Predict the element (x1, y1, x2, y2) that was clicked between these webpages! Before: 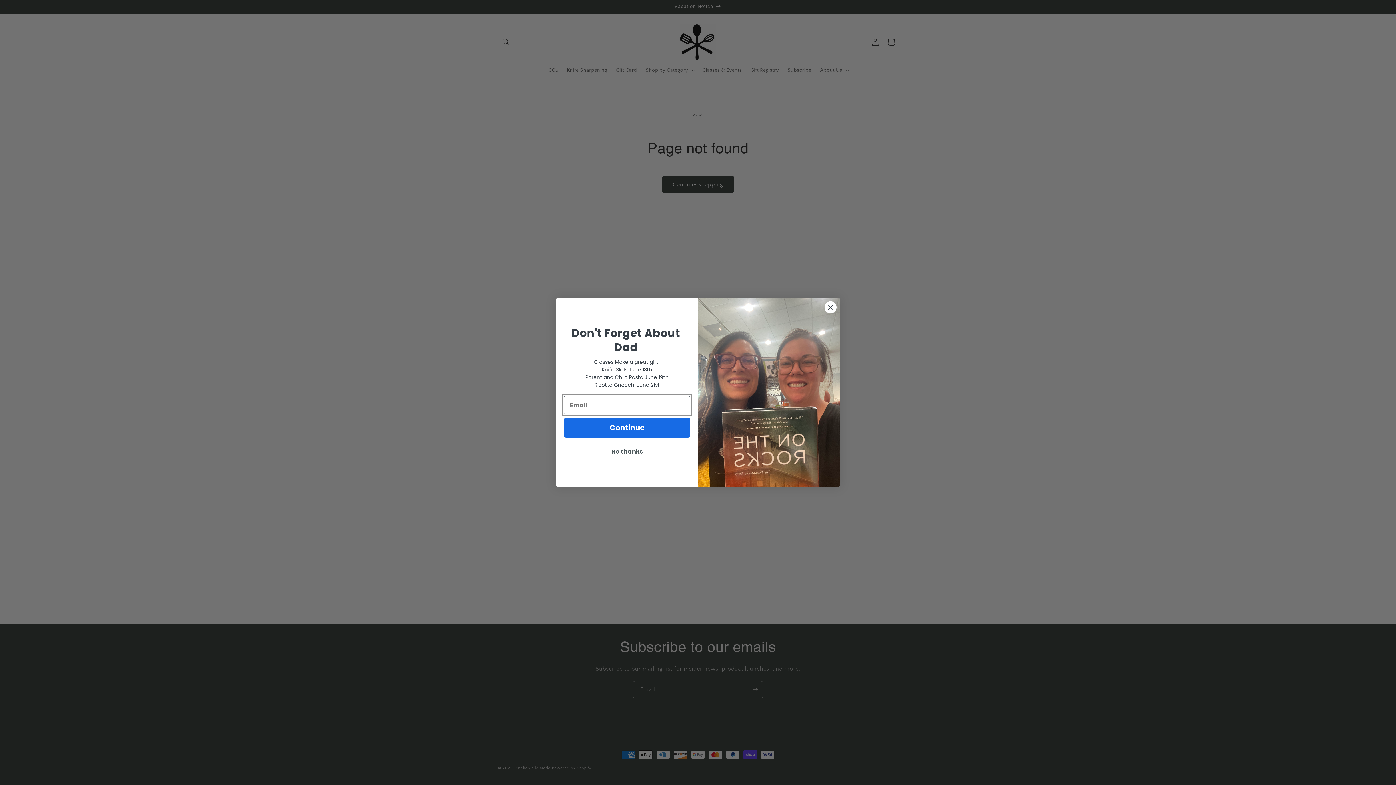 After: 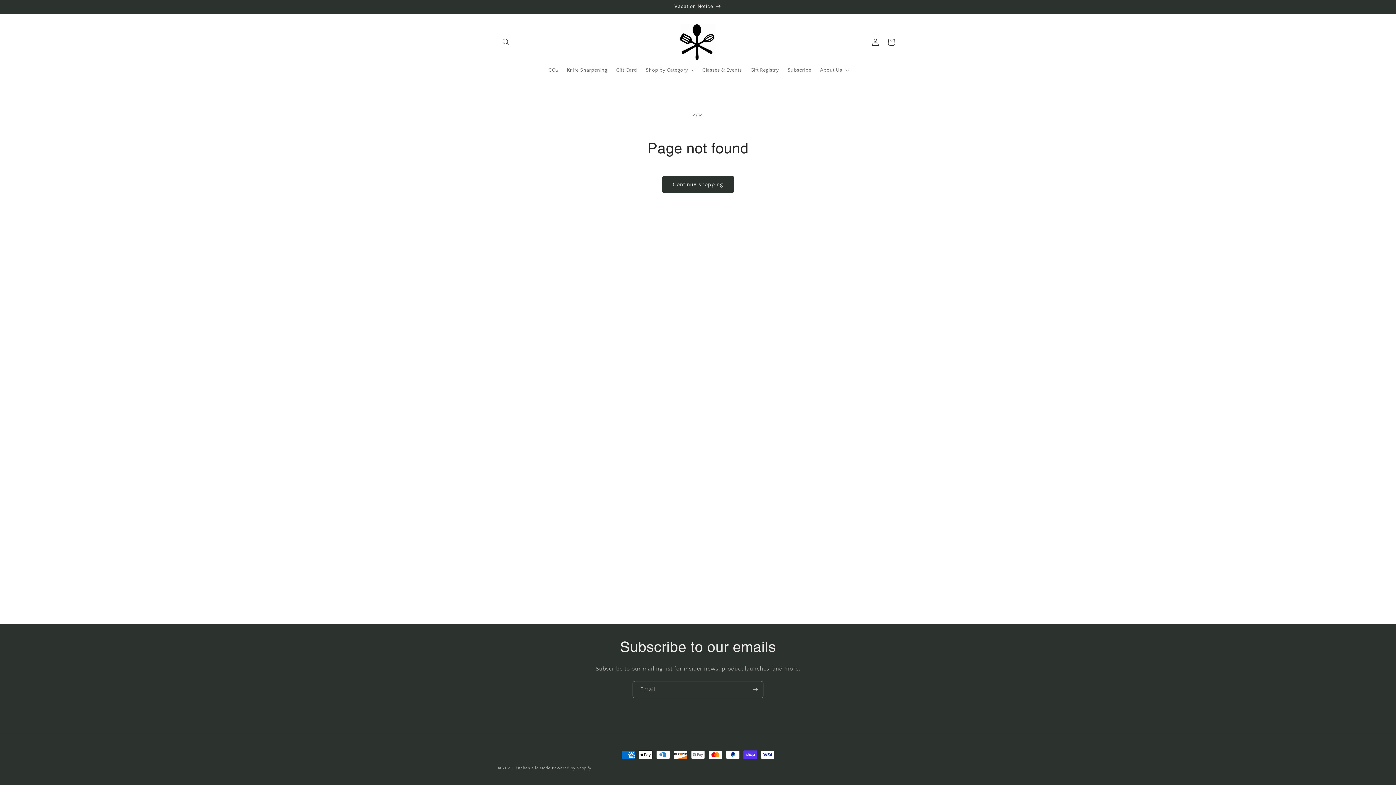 Action: label: No thanks bbox: (564, 445, 690, 458)